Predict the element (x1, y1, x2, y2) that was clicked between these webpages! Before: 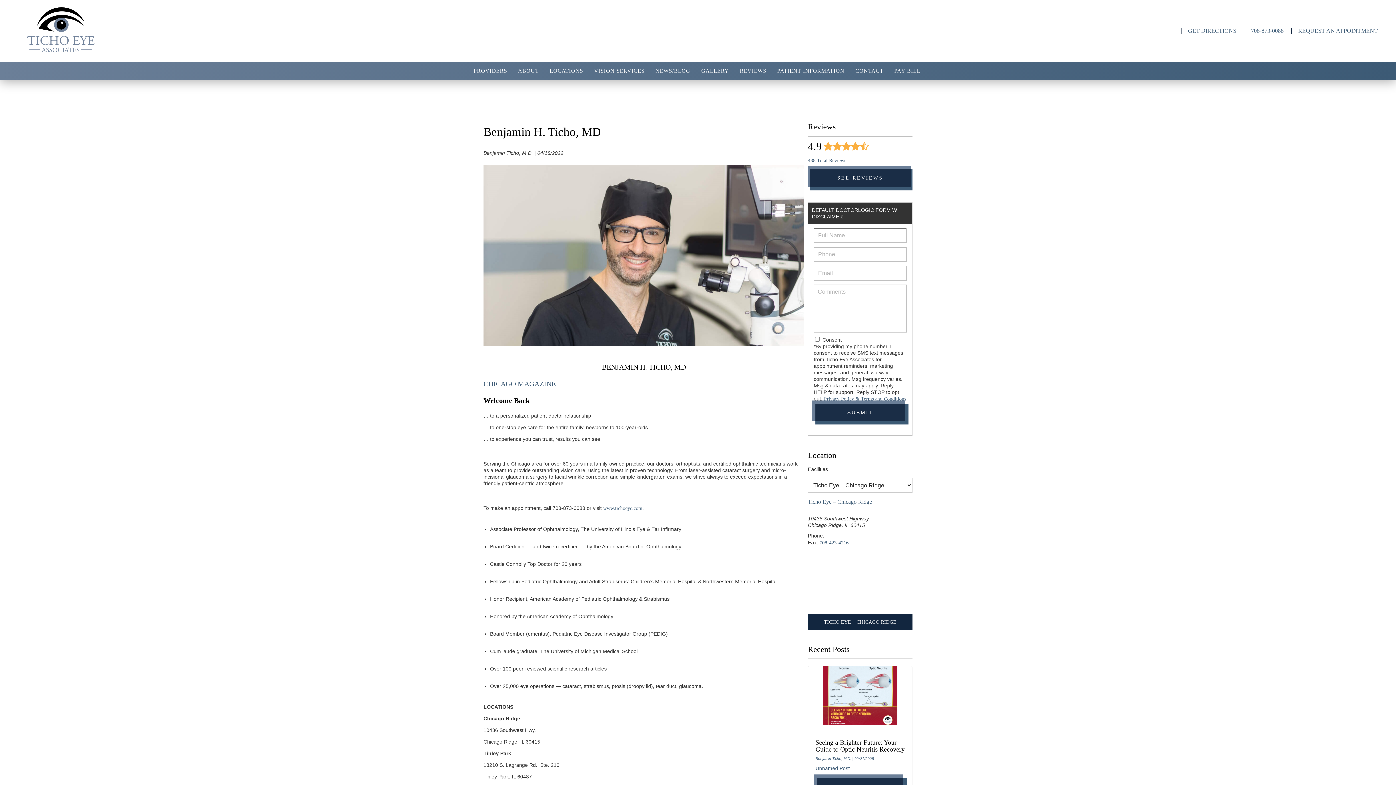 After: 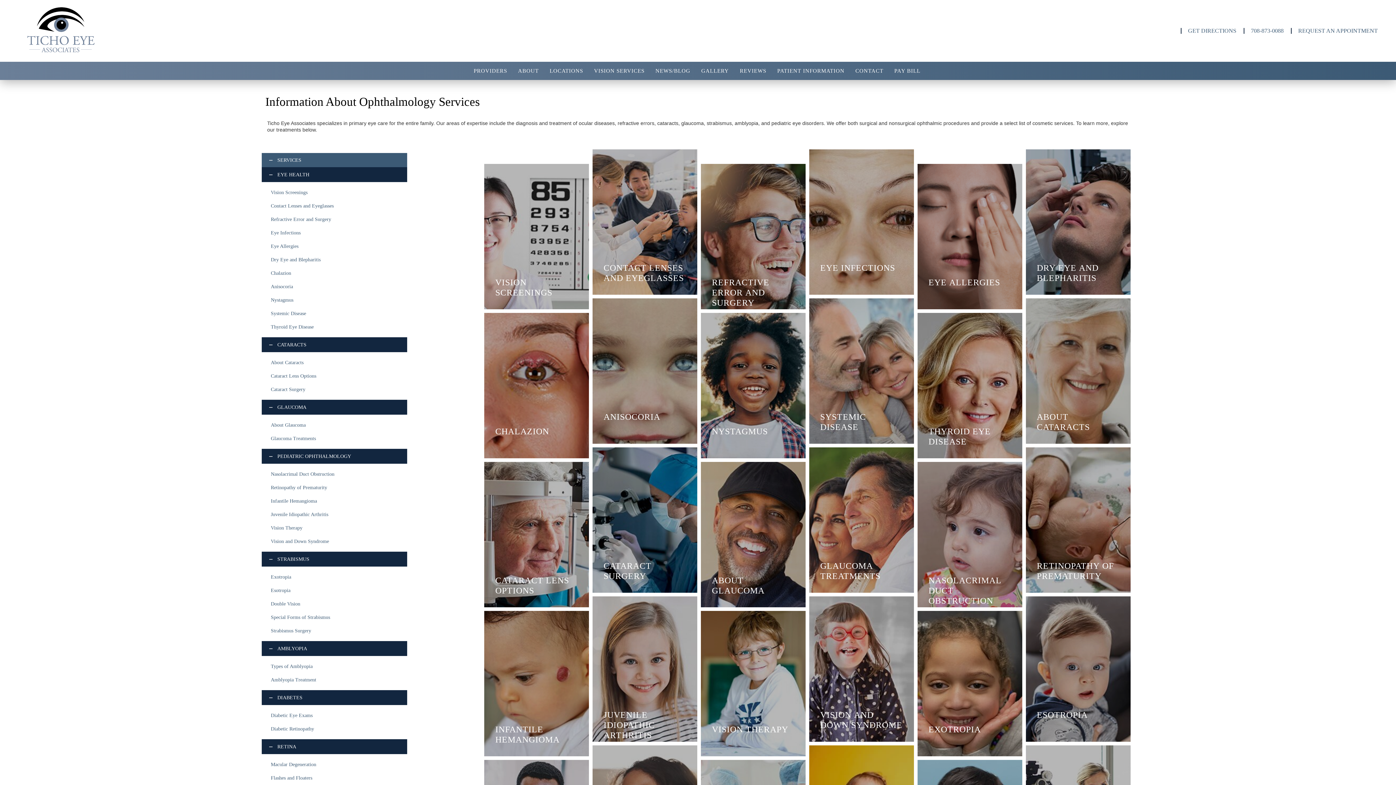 Action: bbox: (594, 67, 644, 74) label: VISION SERVICES